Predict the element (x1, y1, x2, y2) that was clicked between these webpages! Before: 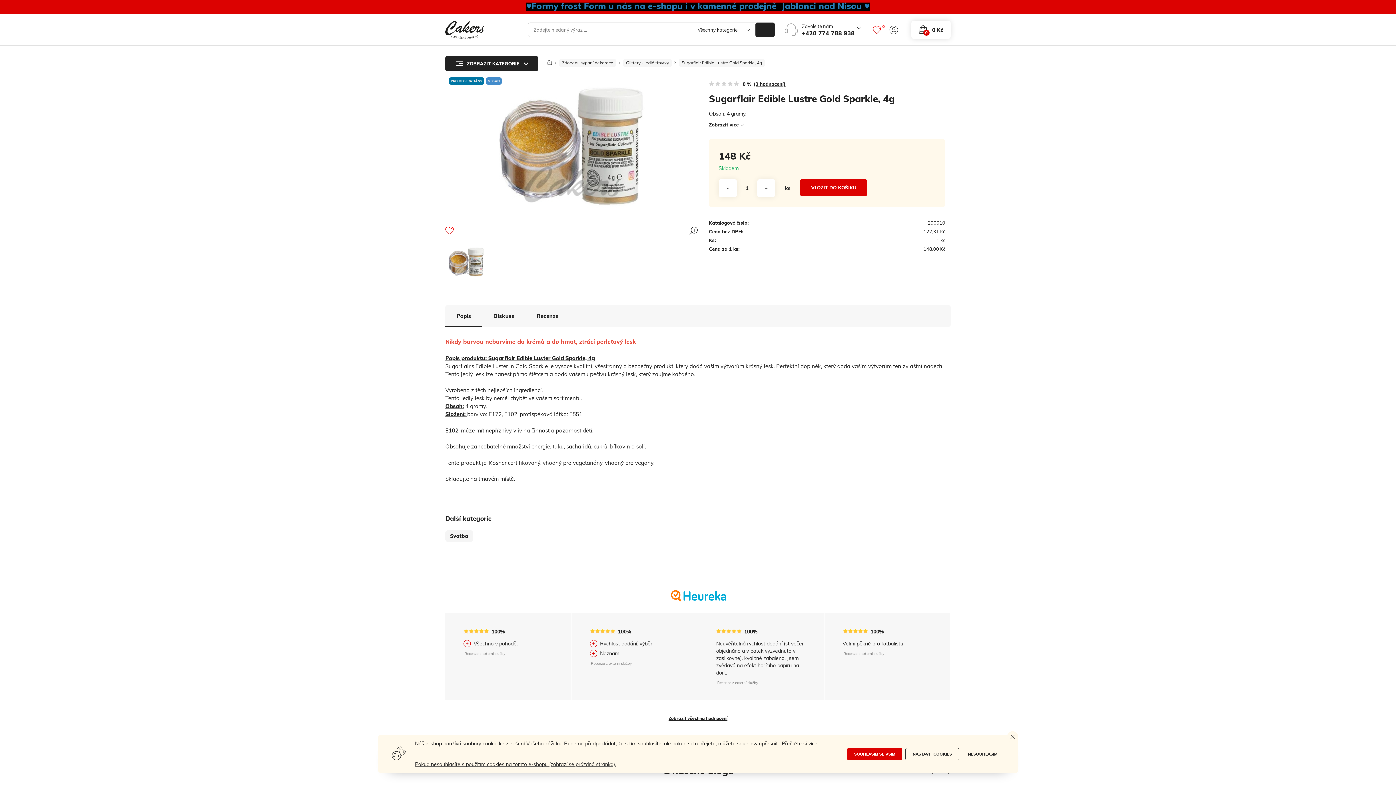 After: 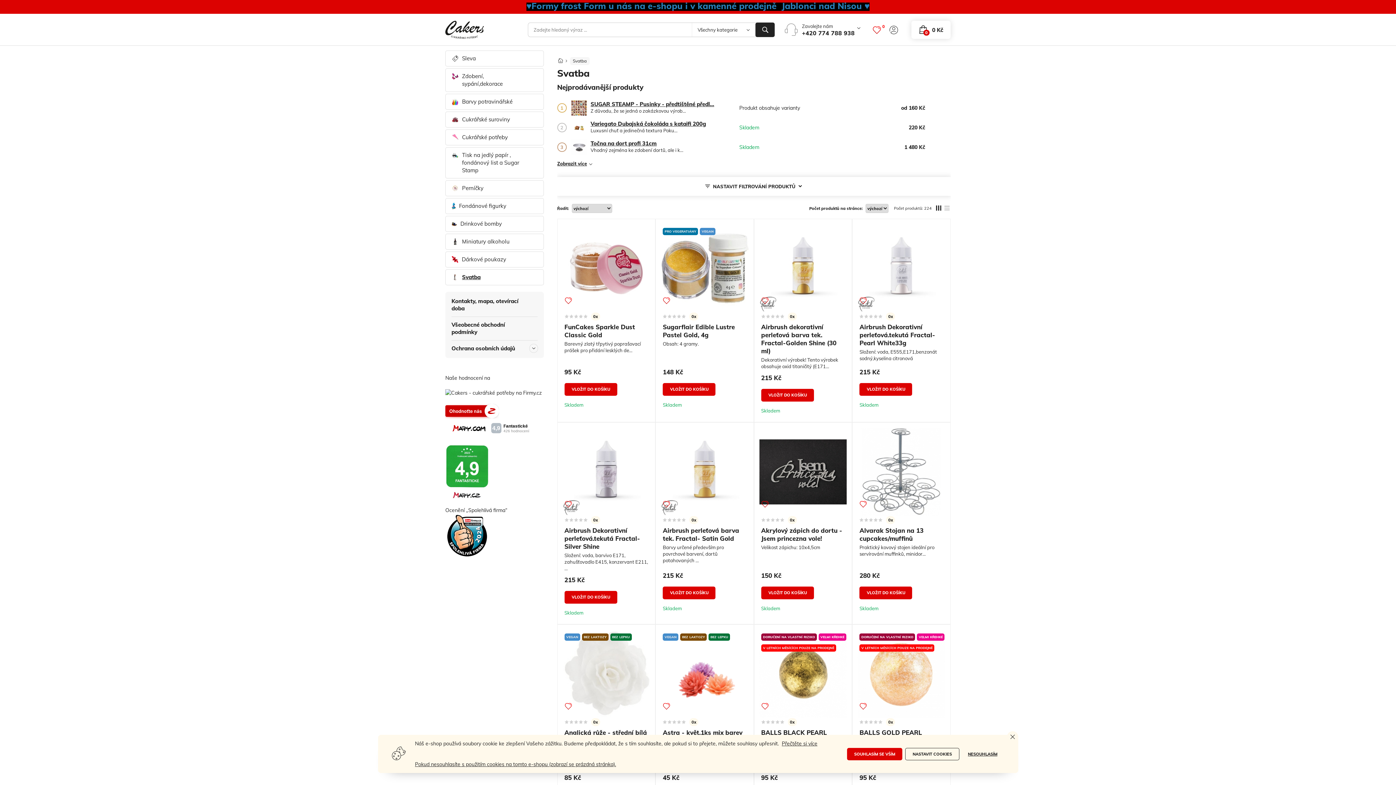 Action: label: Svatba bbox: (450, 532, 468, 539)